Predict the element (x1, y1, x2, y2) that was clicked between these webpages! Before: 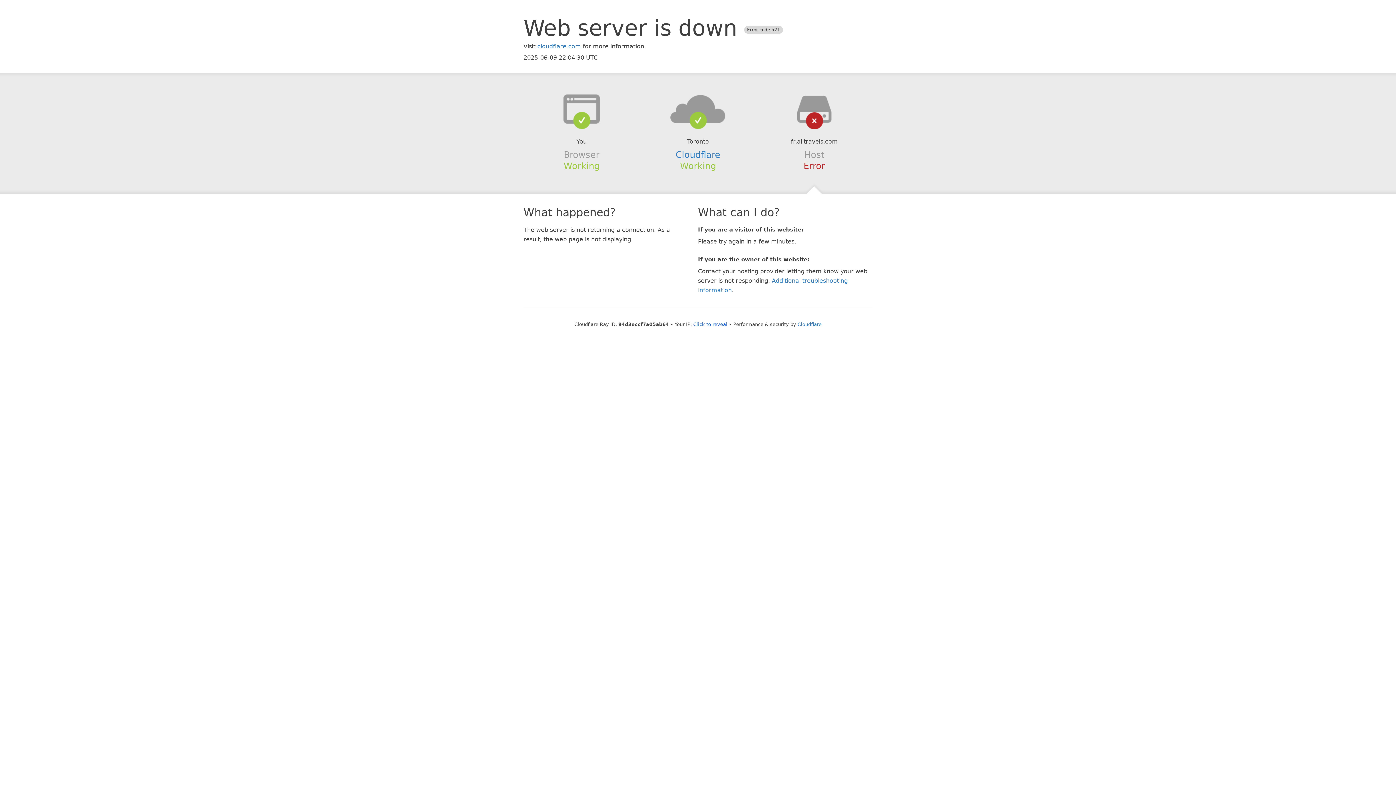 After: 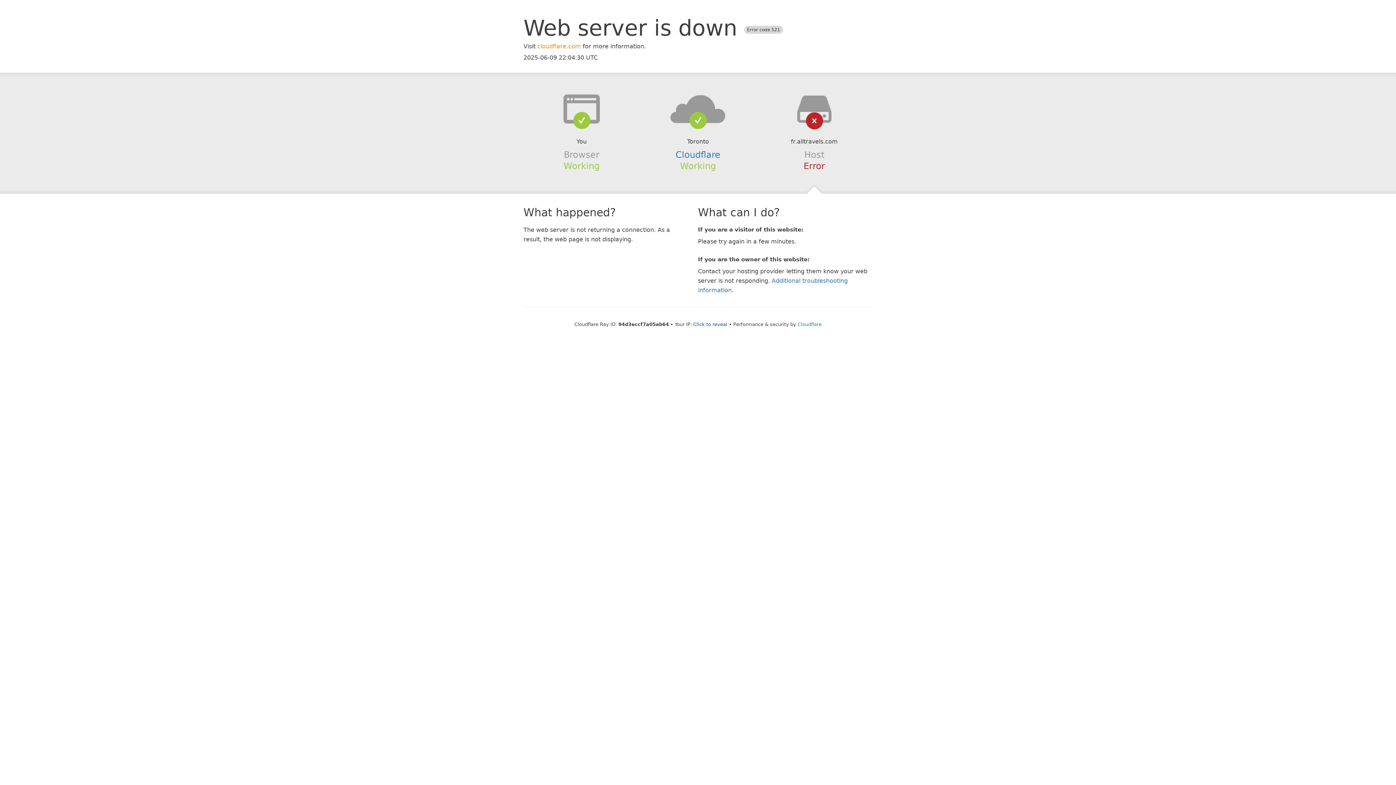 Action: bbox: (537, 42, 581, 49) label: cloudflare.com